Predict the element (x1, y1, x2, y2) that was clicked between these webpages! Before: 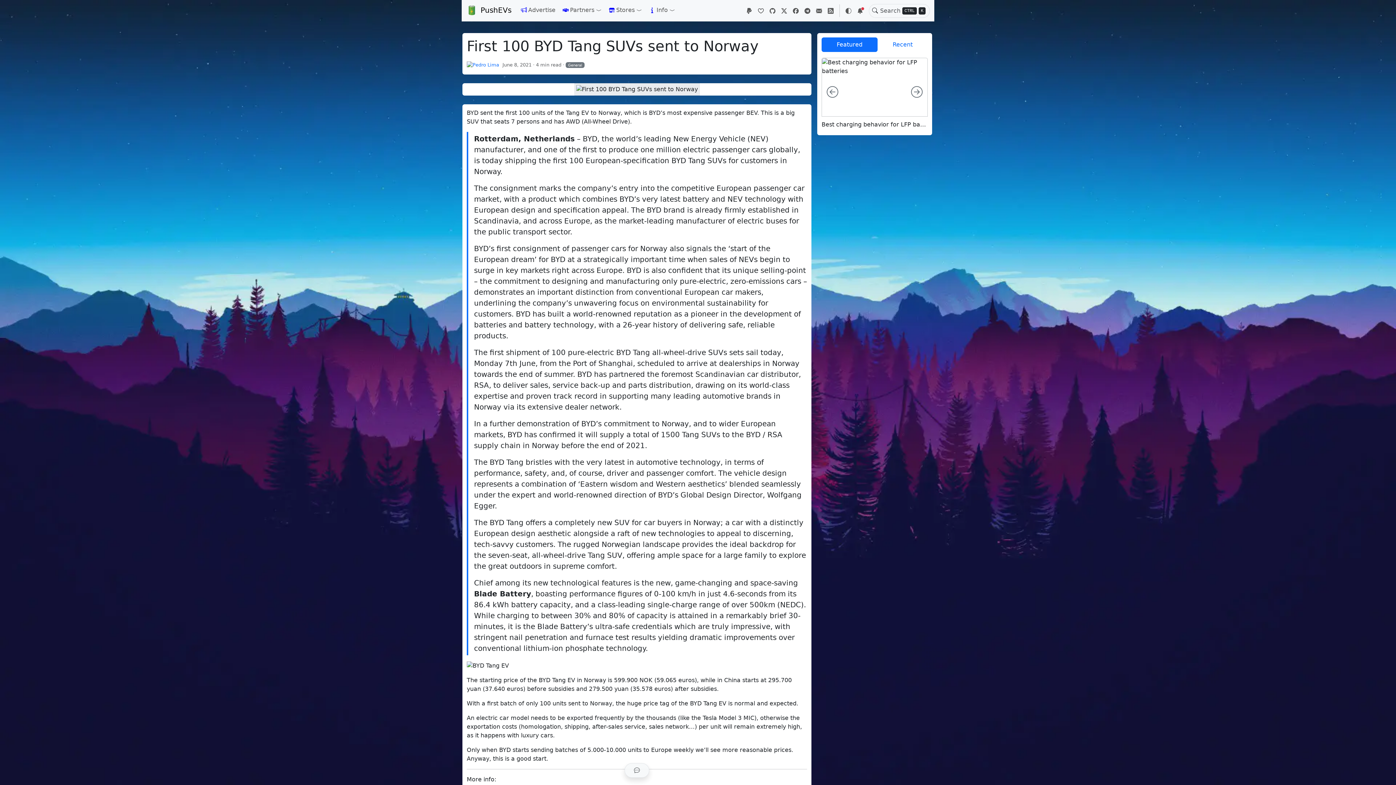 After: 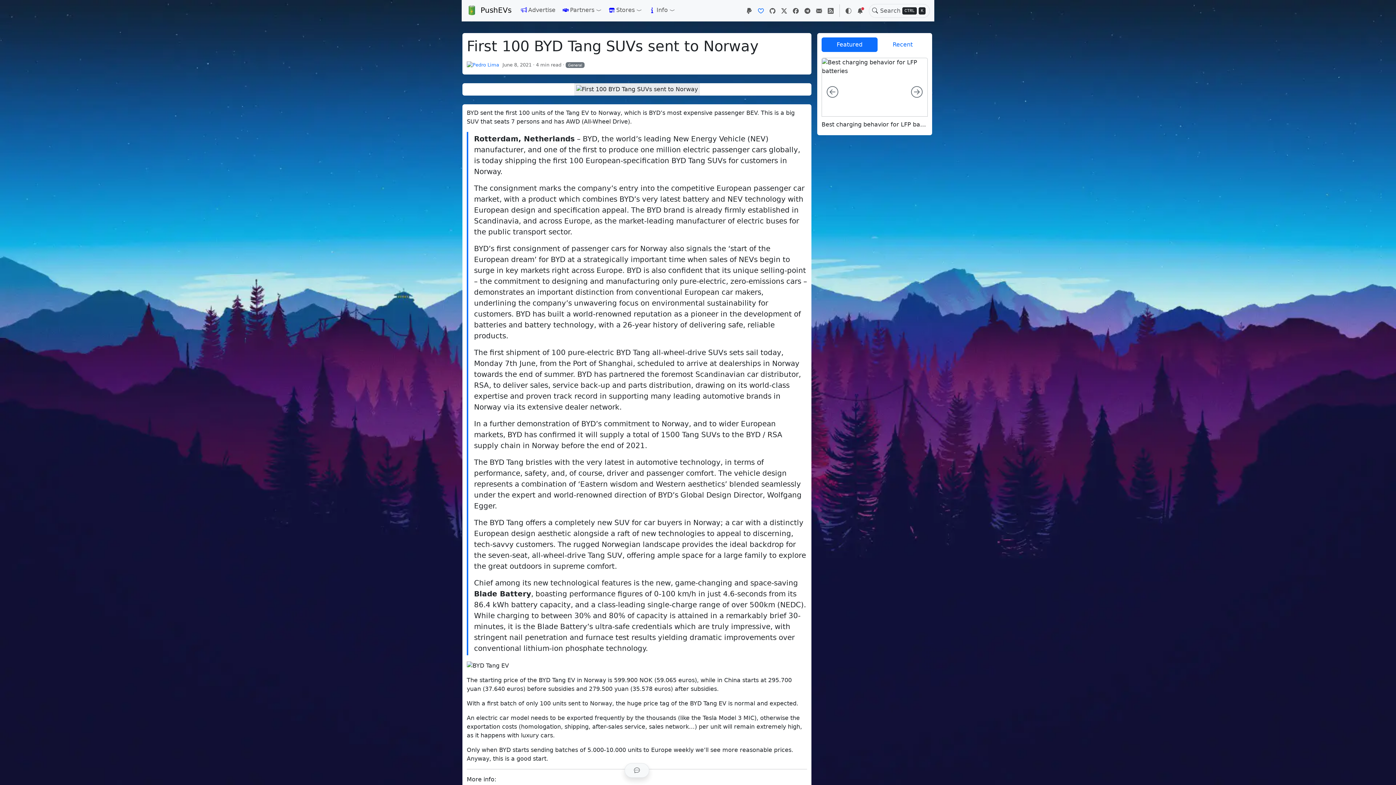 Action: bbox: (755, 2, 766, 18)